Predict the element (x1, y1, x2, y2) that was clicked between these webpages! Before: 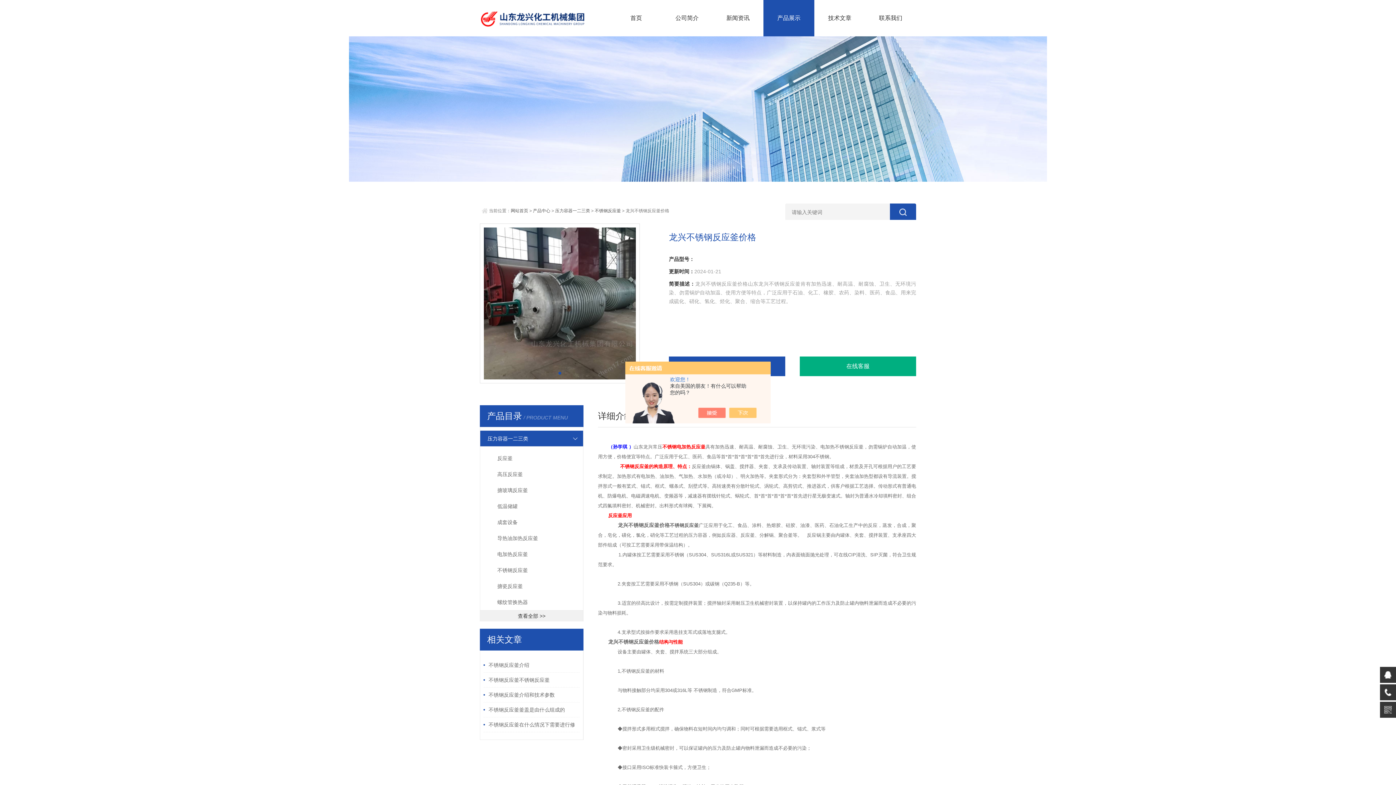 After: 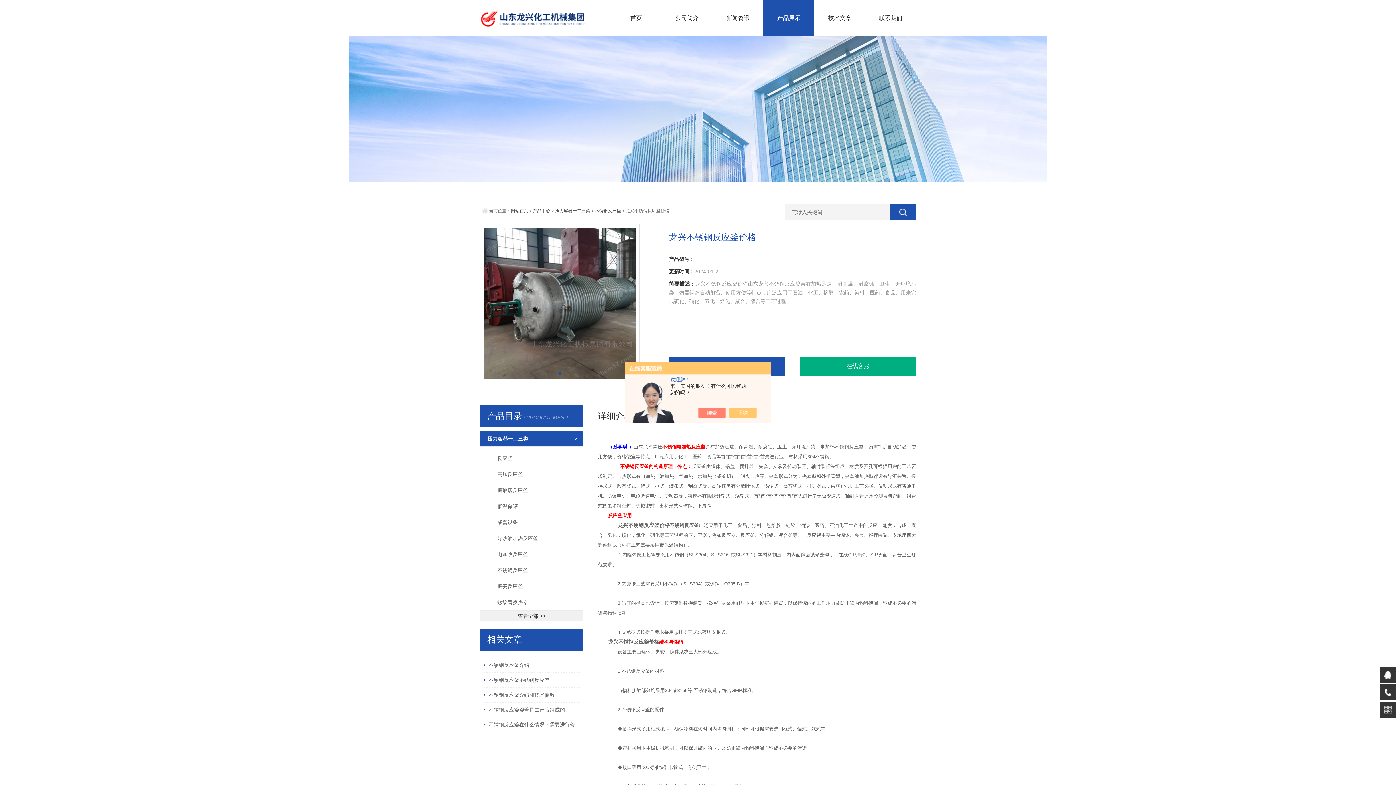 Action: bbox: (705, 408, 733, 418)